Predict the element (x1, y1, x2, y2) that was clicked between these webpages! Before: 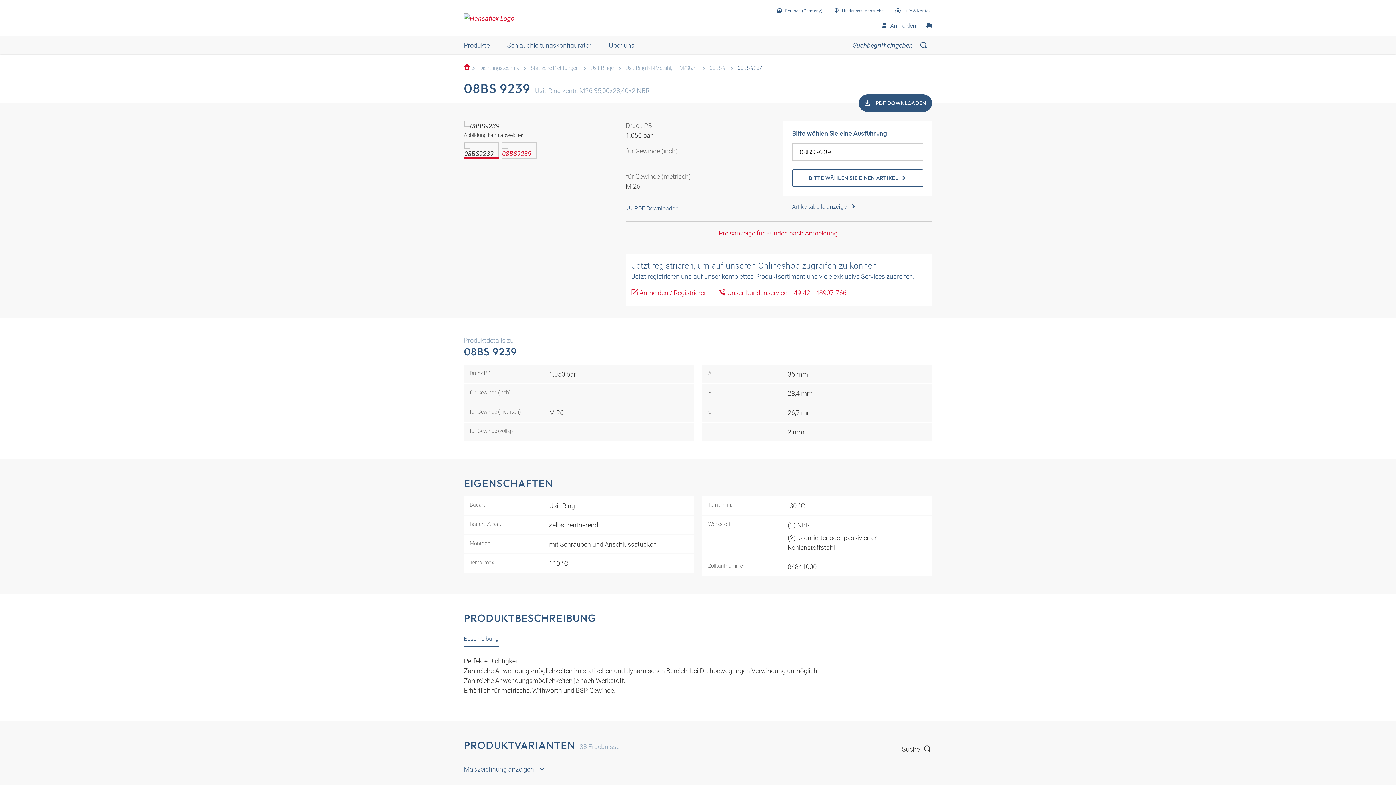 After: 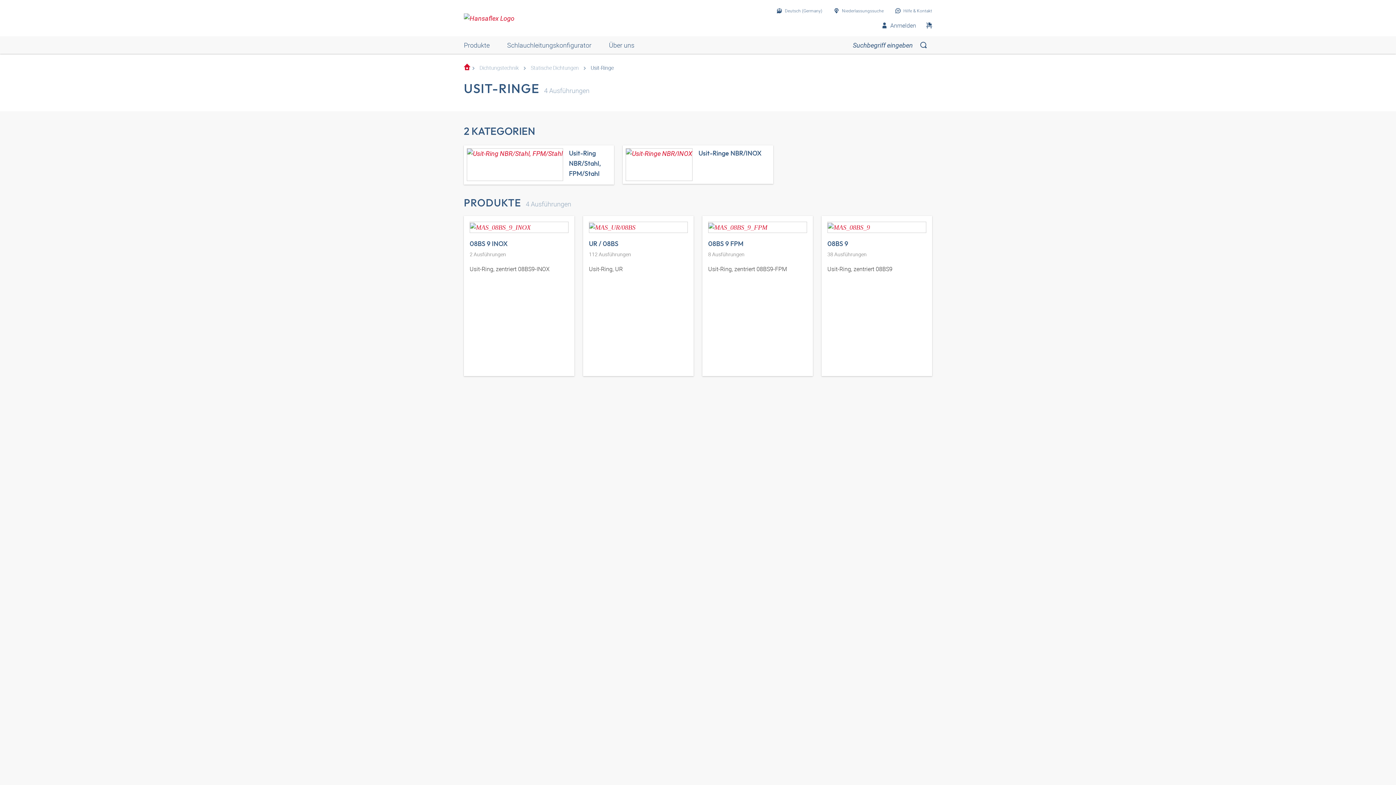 Action: bbox: (588, 64, 616, 71) label: Usit-Ringe